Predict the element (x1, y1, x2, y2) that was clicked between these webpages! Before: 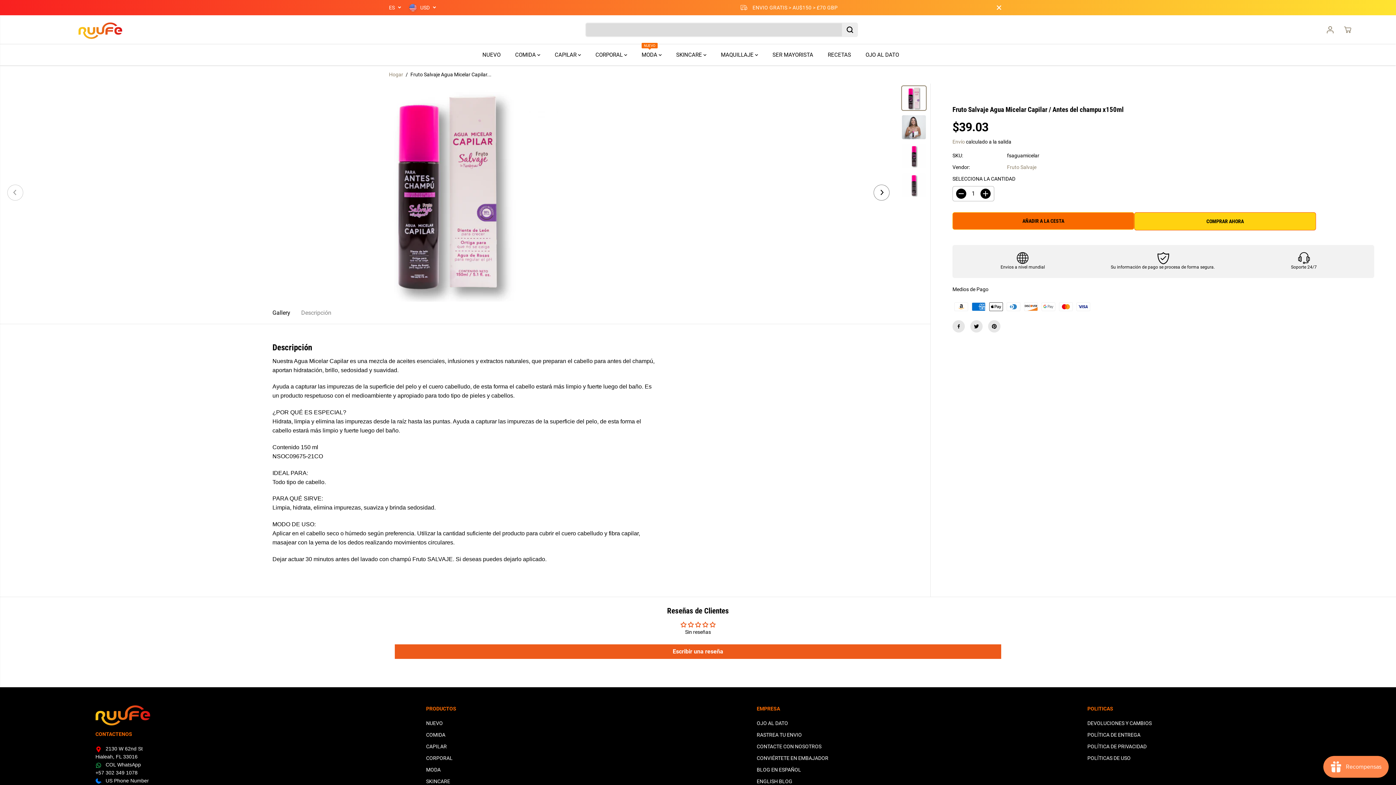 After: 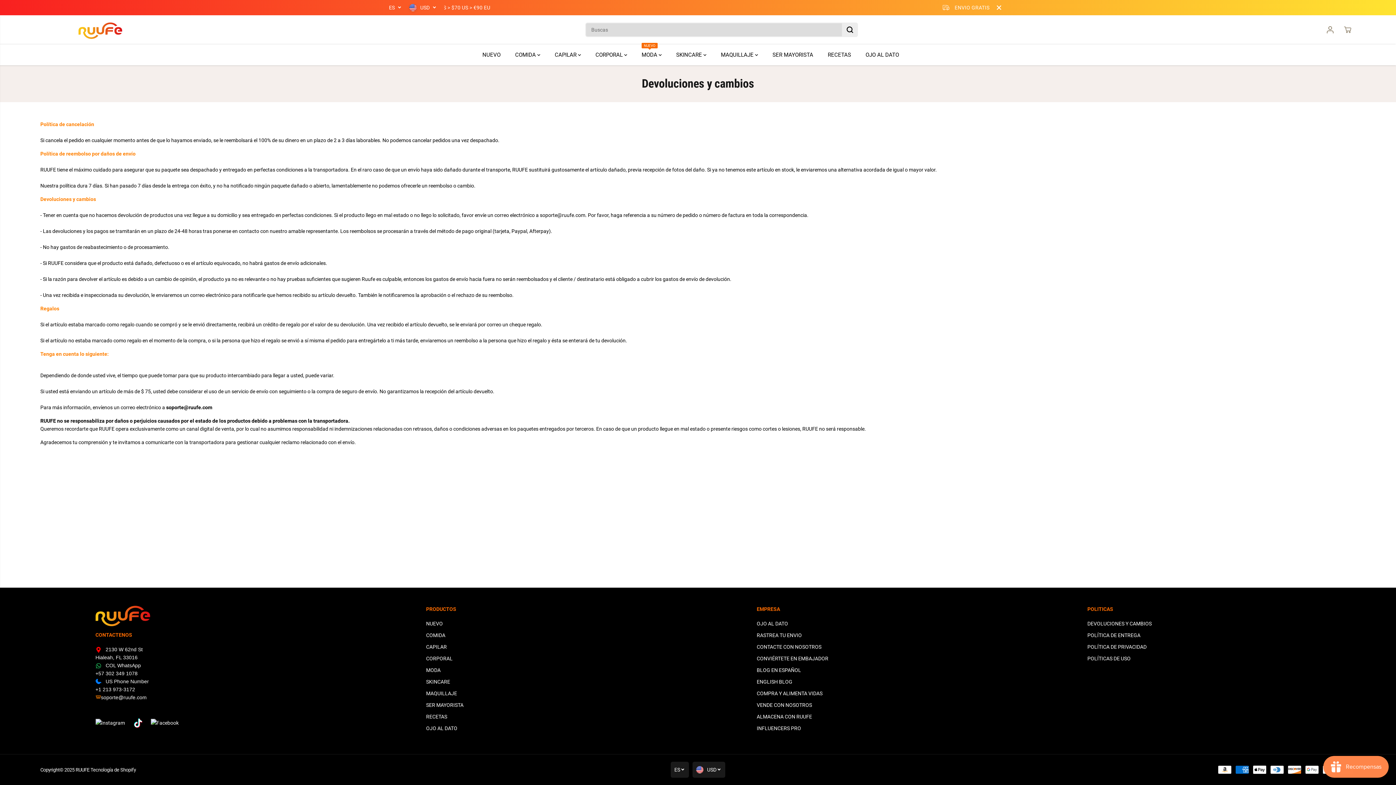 Action: label: DEVOLUCIONES Y CAMBIOS bbox: (1087, 719, 1152, 727)